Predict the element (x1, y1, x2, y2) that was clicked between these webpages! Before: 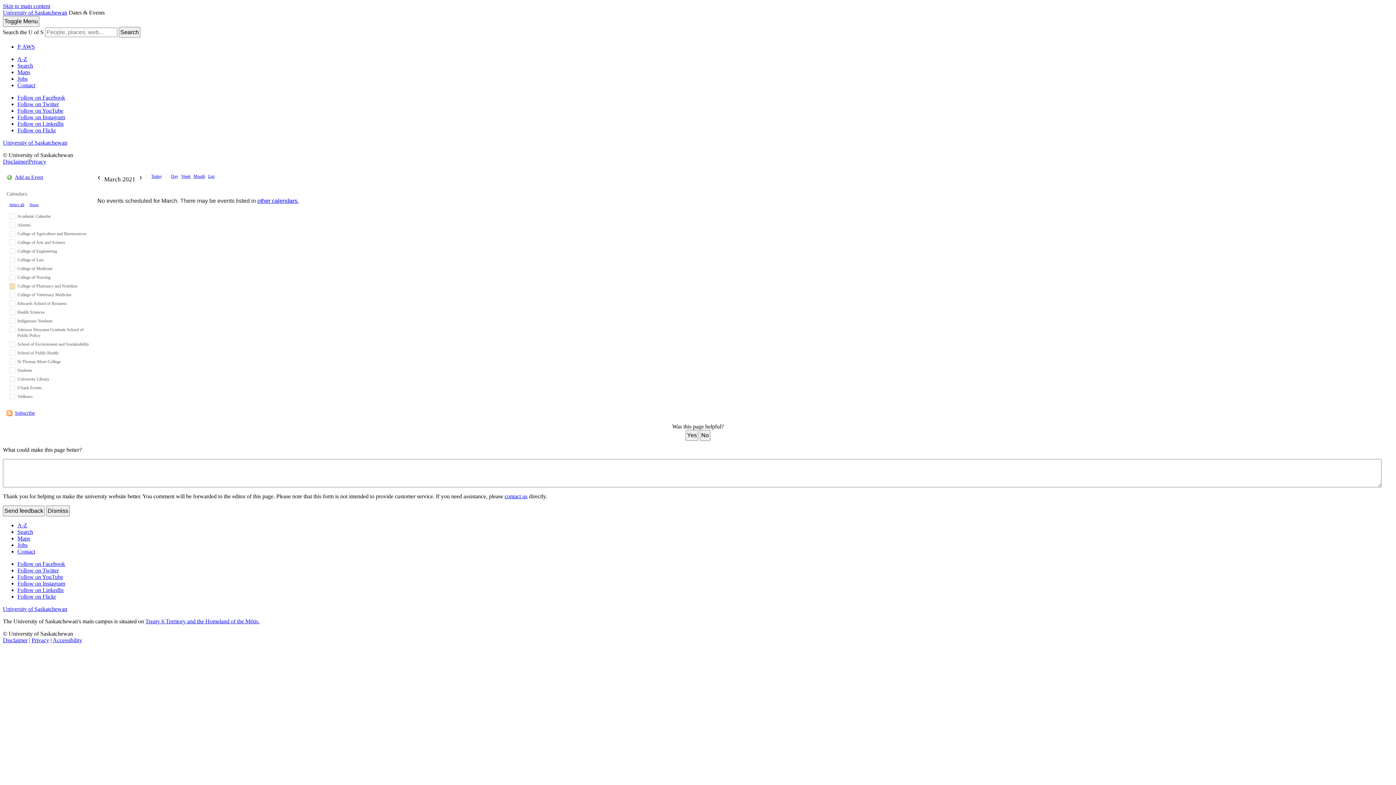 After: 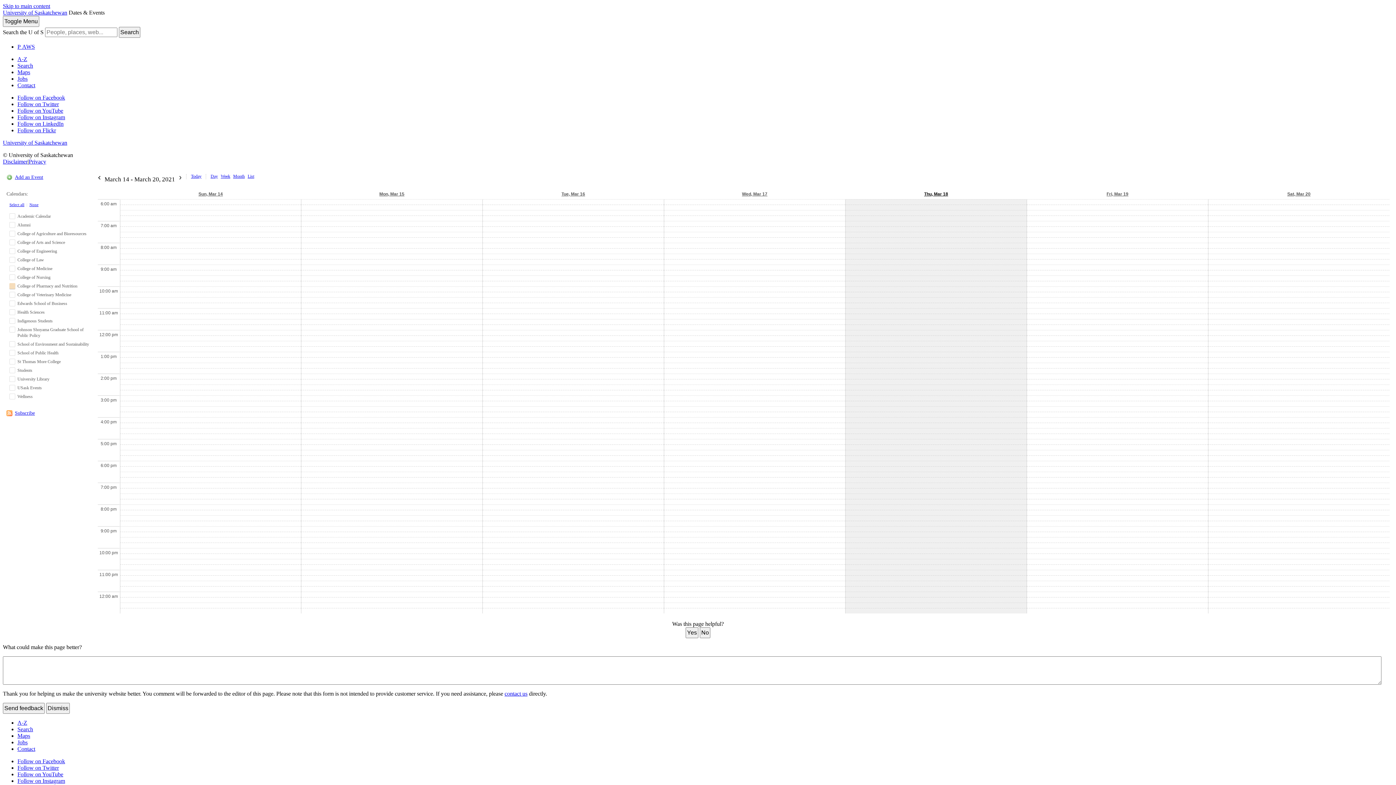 Action: bbox: (181, 174, 190, 178) label: Week